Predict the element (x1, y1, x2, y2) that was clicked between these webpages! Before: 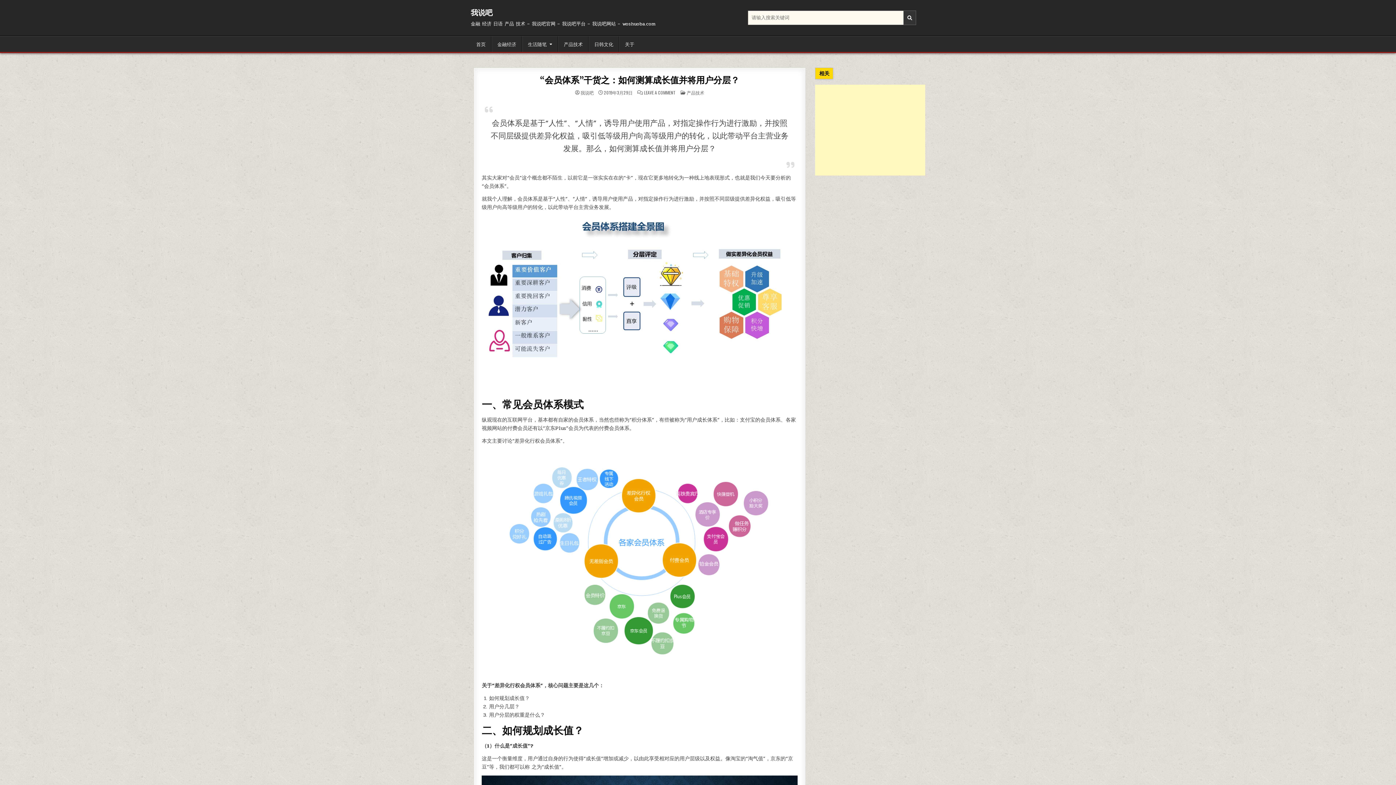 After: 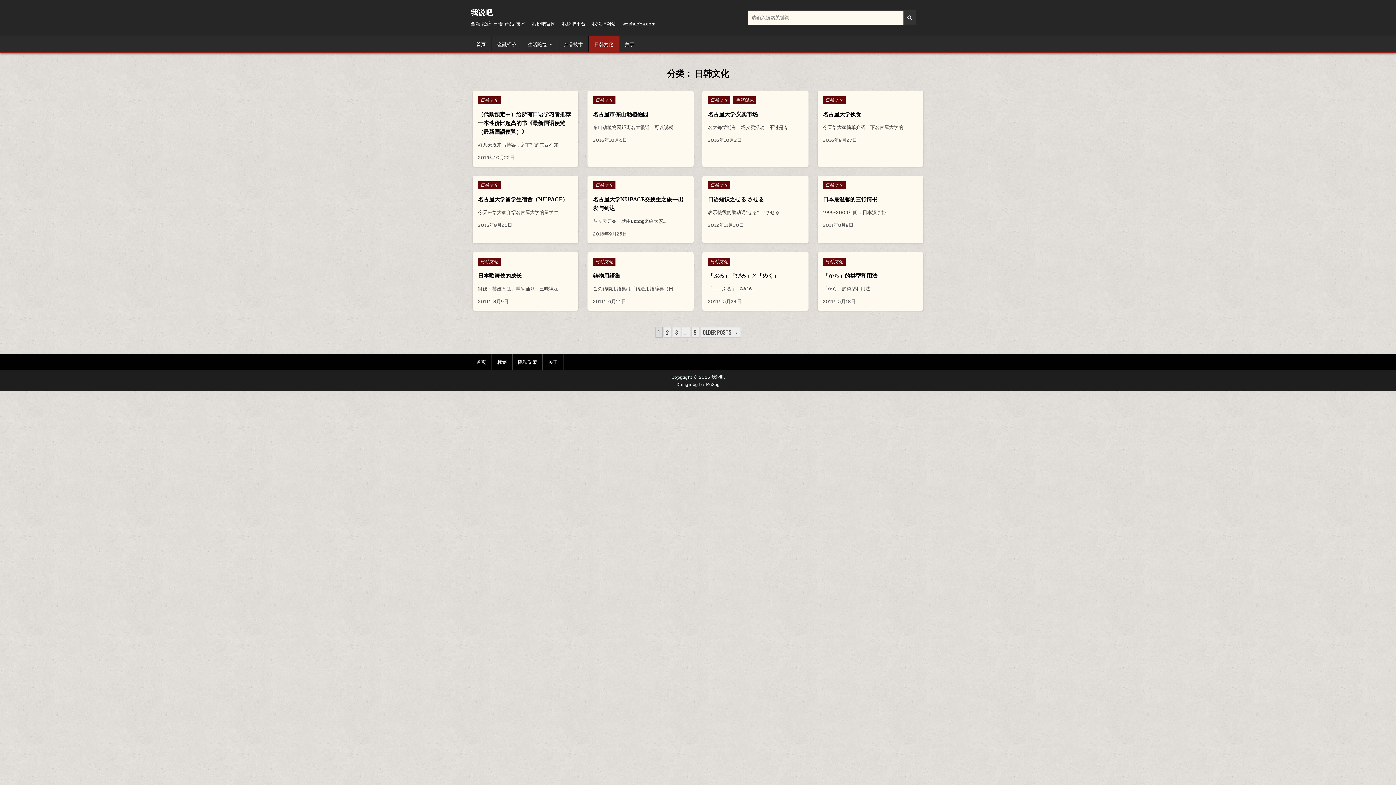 Action: bbox: (588, 36, 619, 52) label: 日韩文化